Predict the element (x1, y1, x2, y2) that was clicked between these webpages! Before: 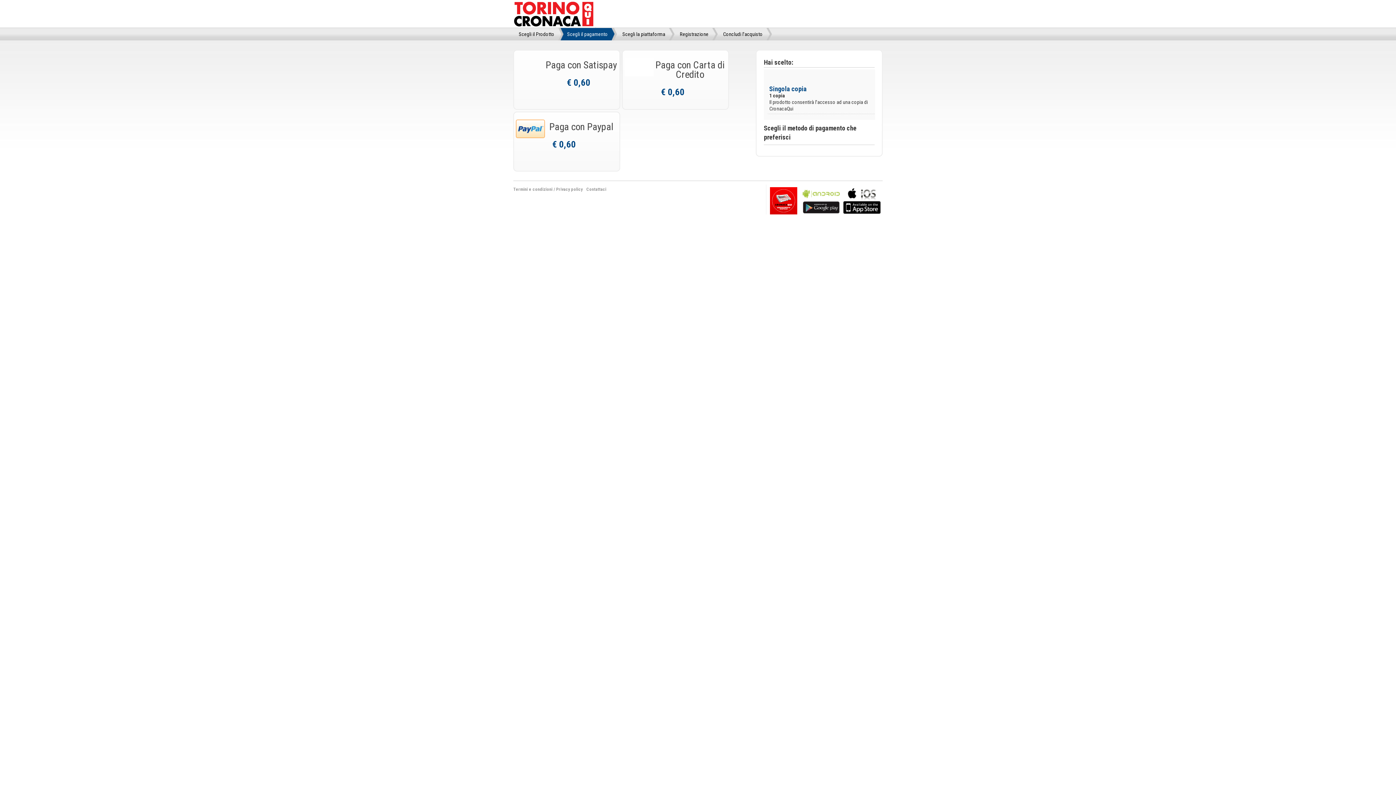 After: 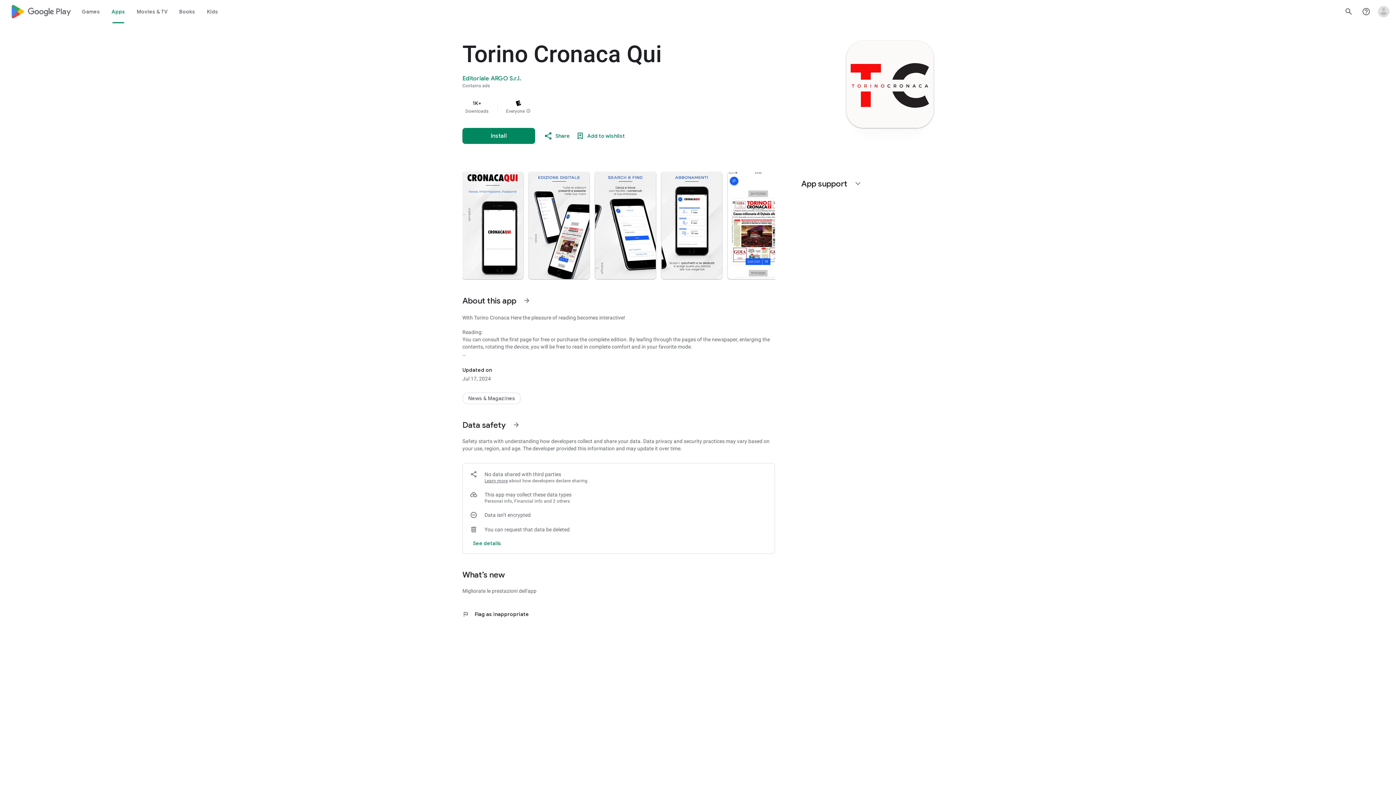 Action: bbox: (802, 186, 840, 213) label: bla 